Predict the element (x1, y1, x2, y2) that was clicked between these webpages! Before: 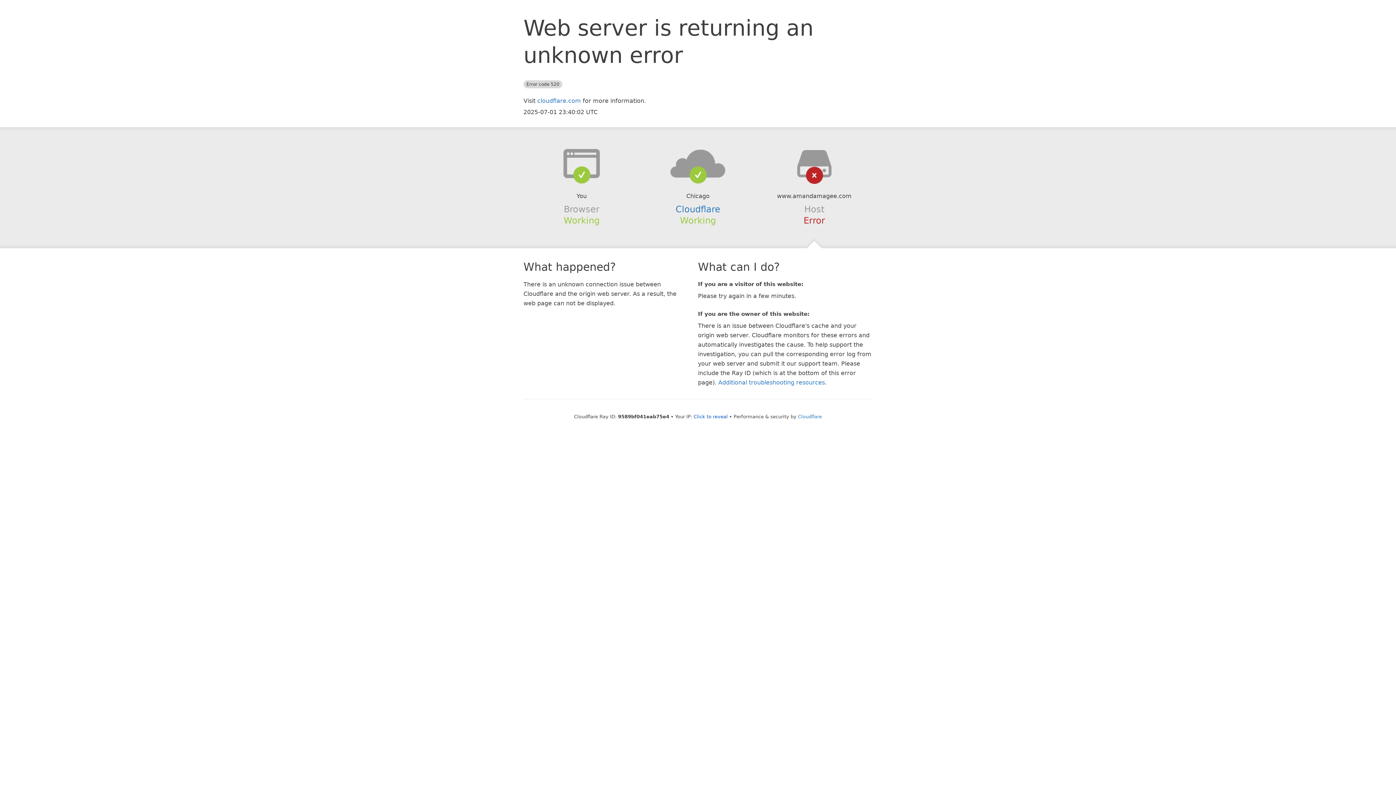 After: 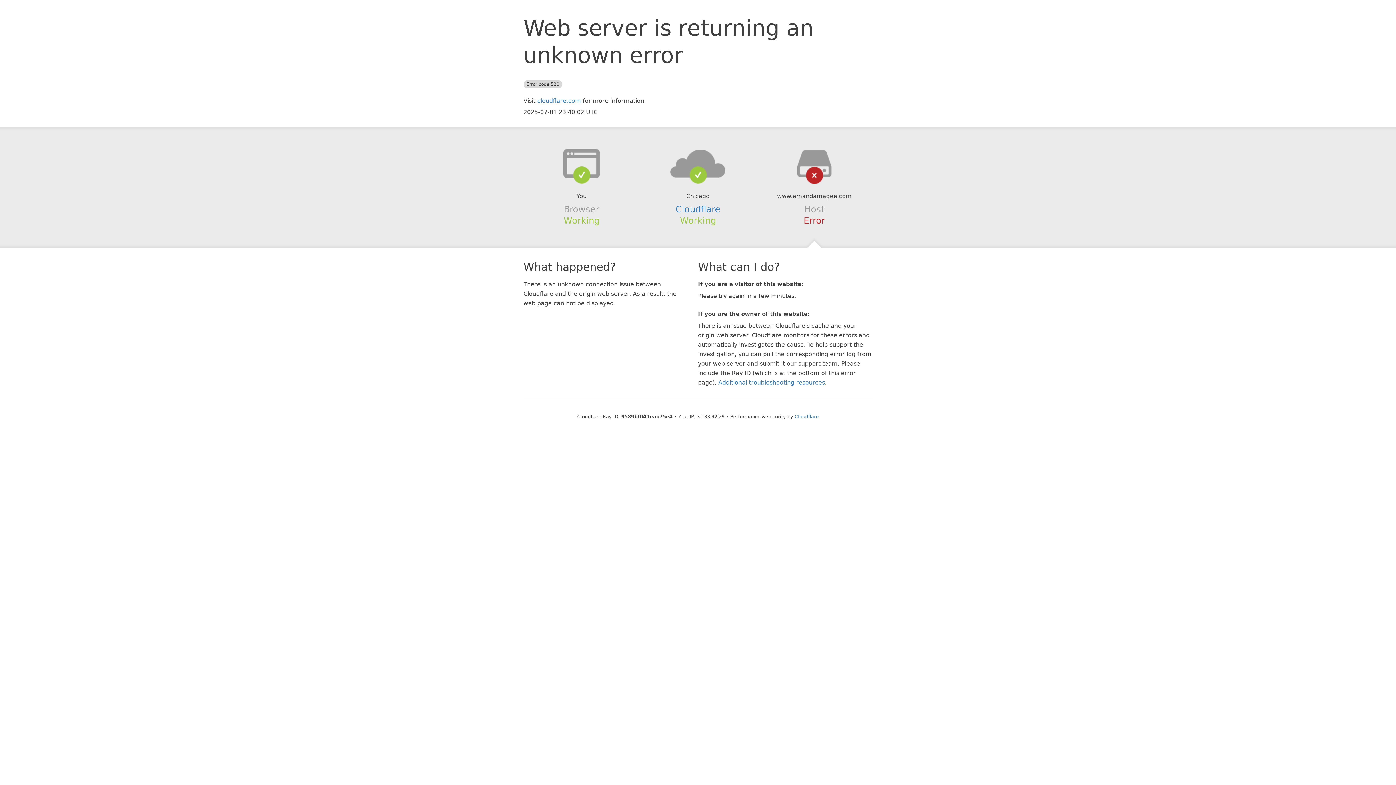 Action: bbox: (693, 414, 728, 419) label: Click to reveal